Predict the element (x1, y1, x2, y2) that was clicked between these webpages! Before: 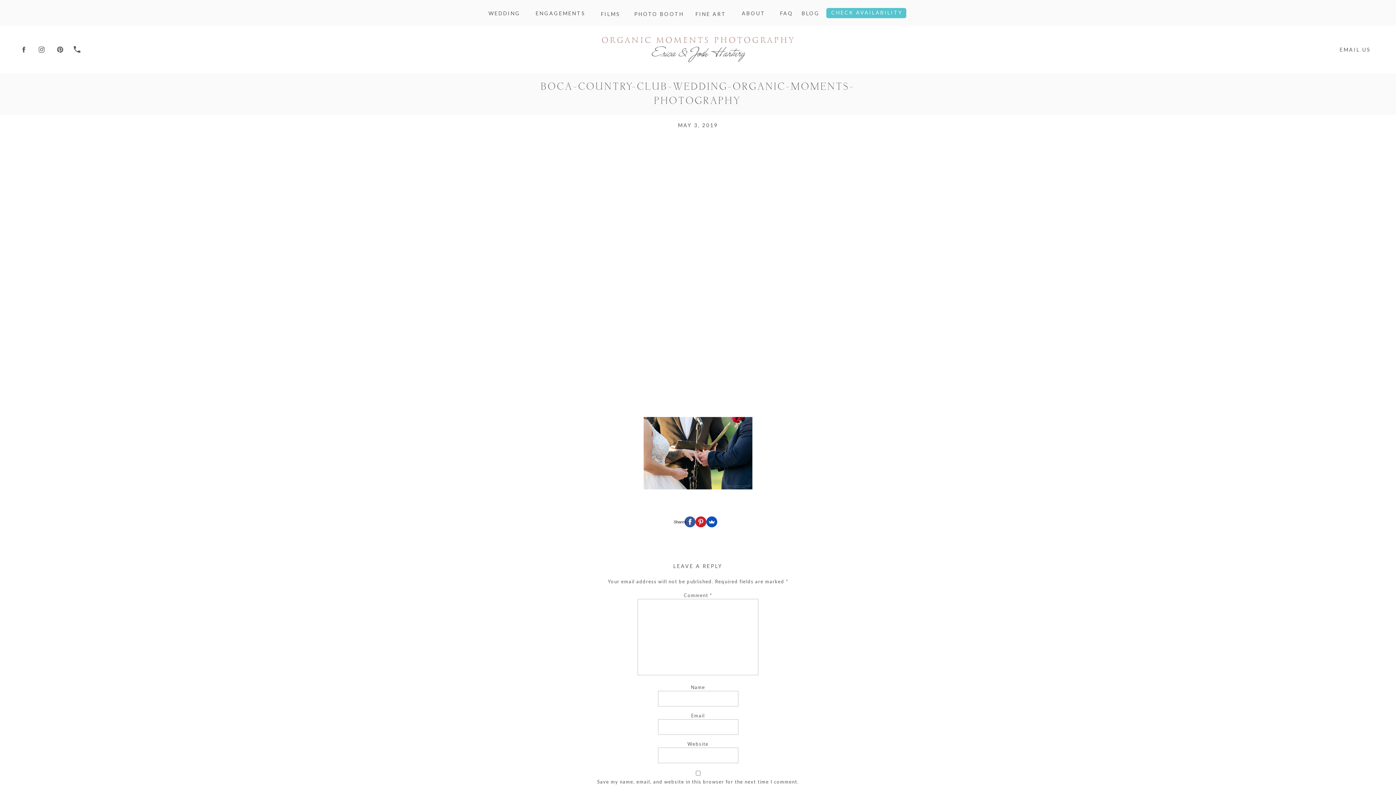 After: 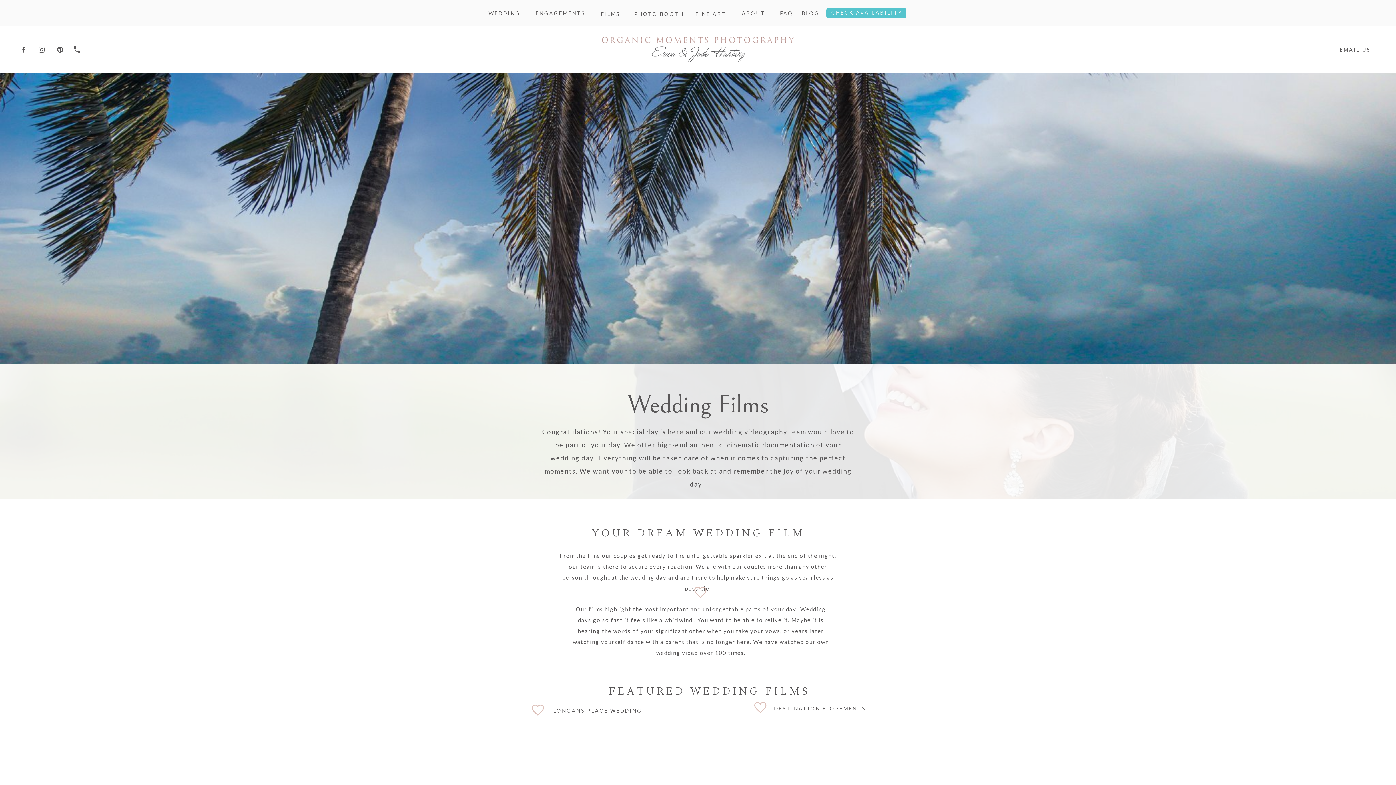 Action: bbox: (586, 10, 634, 17) label: FILMS
